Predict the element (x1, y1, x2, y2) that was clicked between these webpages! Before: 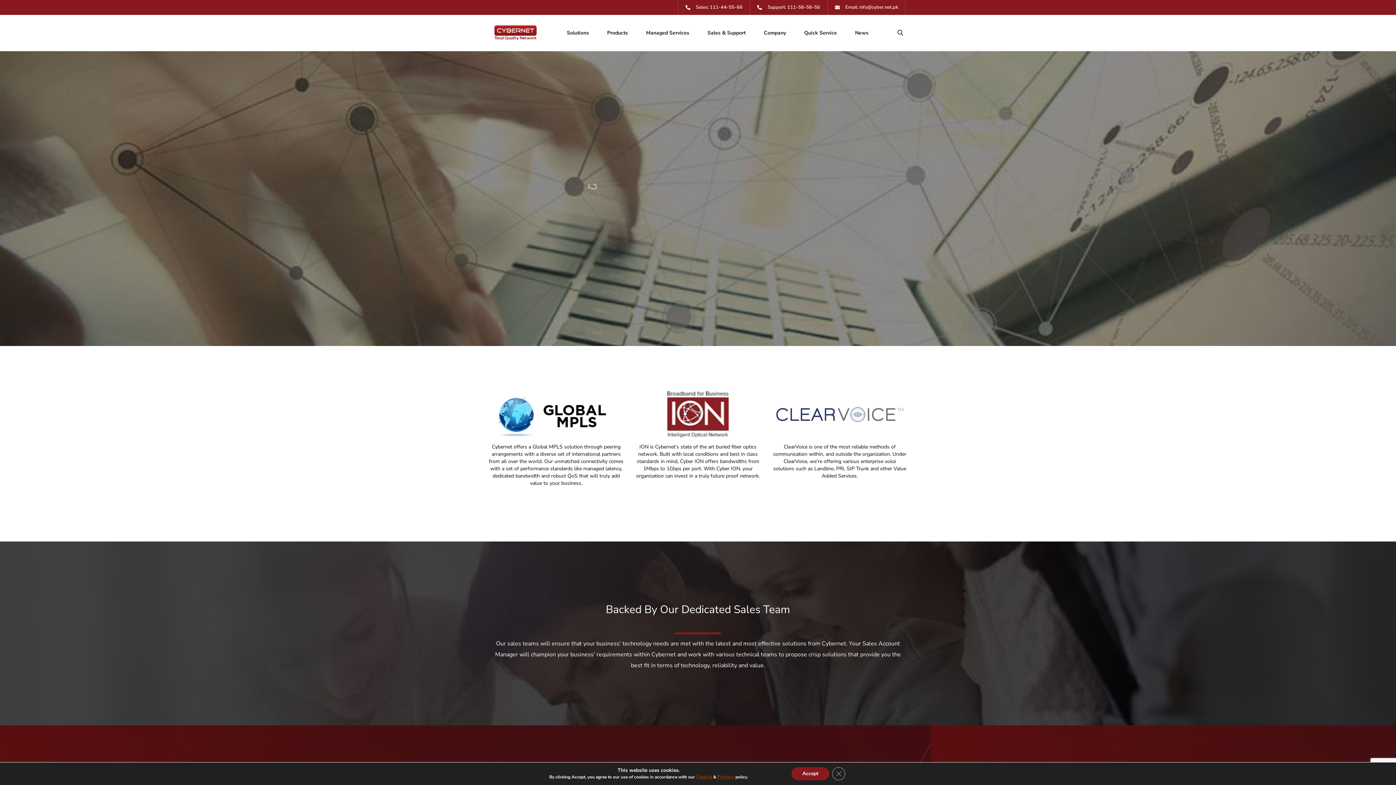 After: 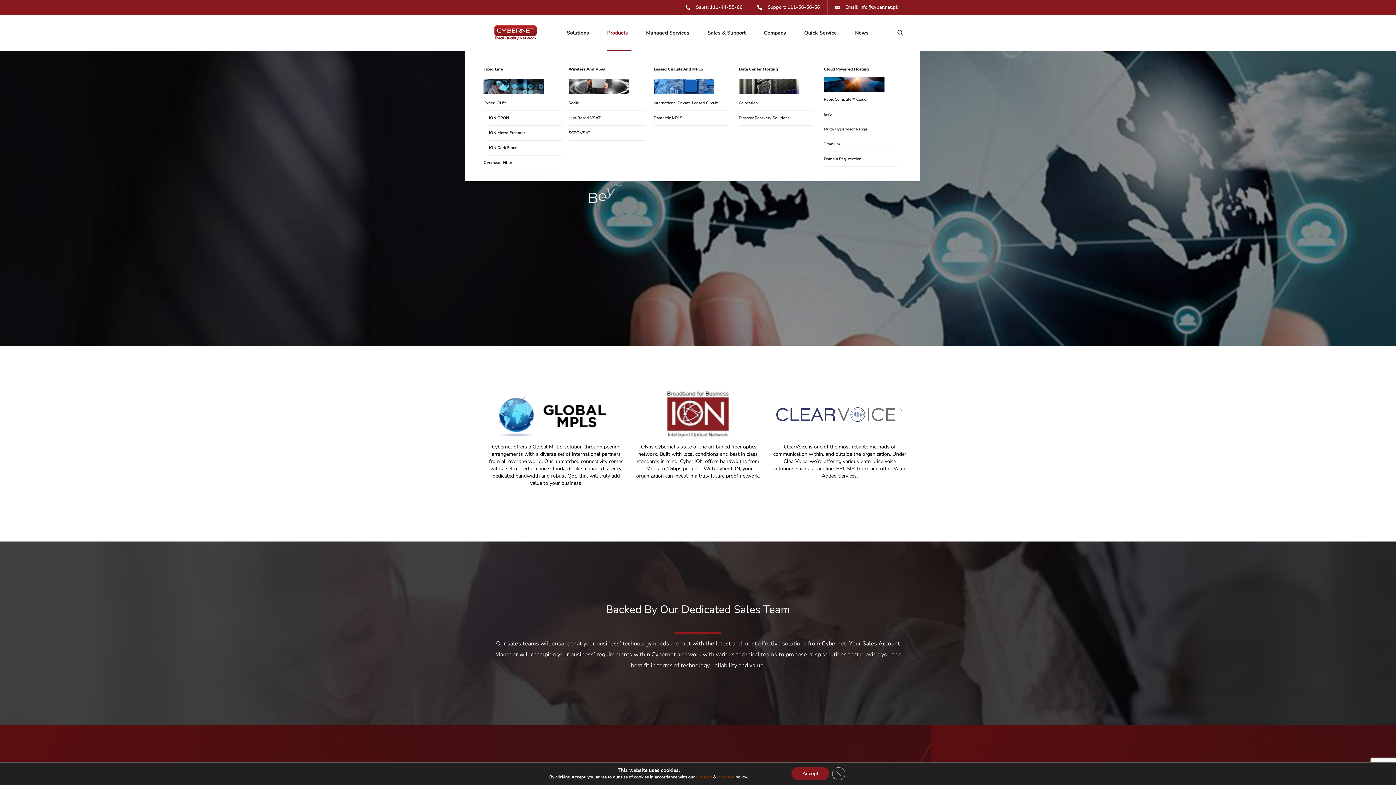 Action: label: Products bbox: (607, 14, 631, 50)